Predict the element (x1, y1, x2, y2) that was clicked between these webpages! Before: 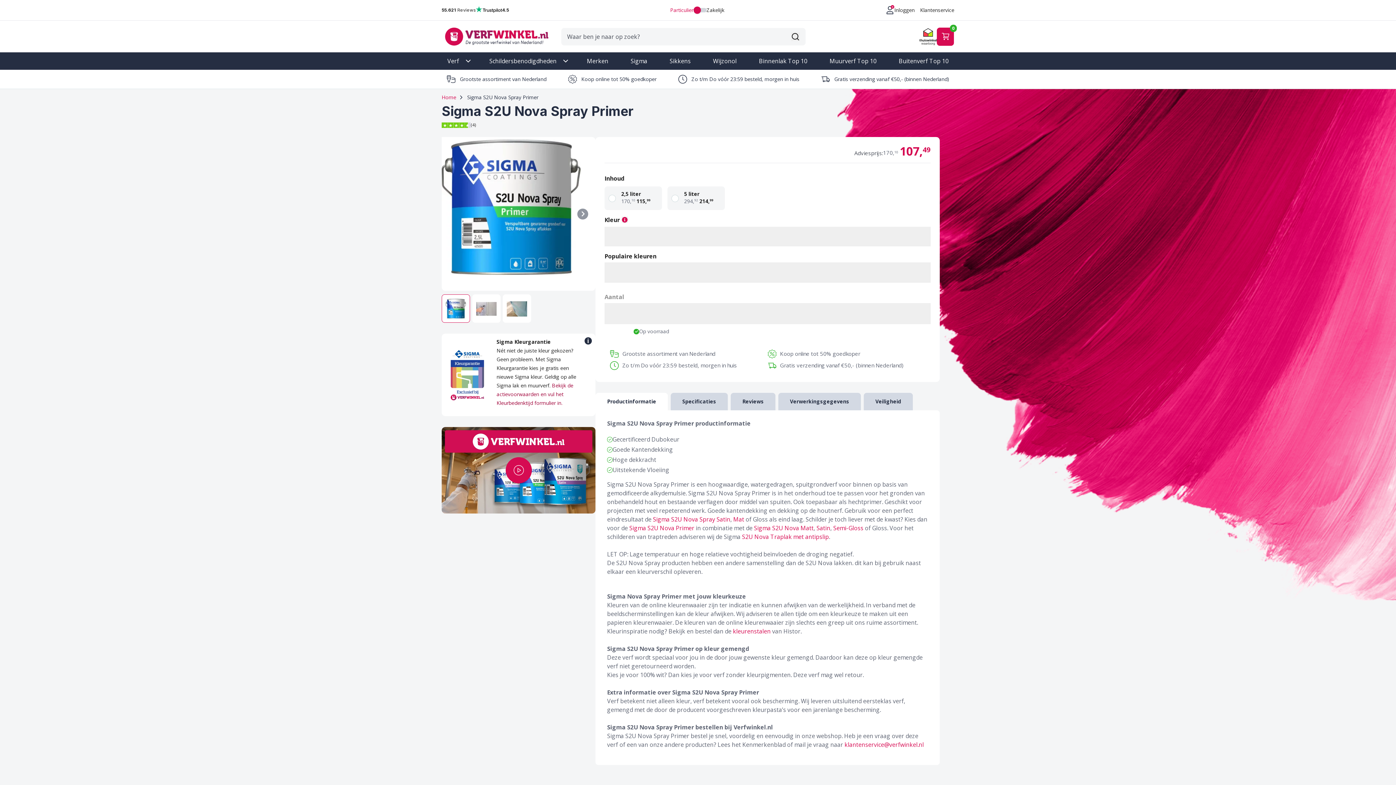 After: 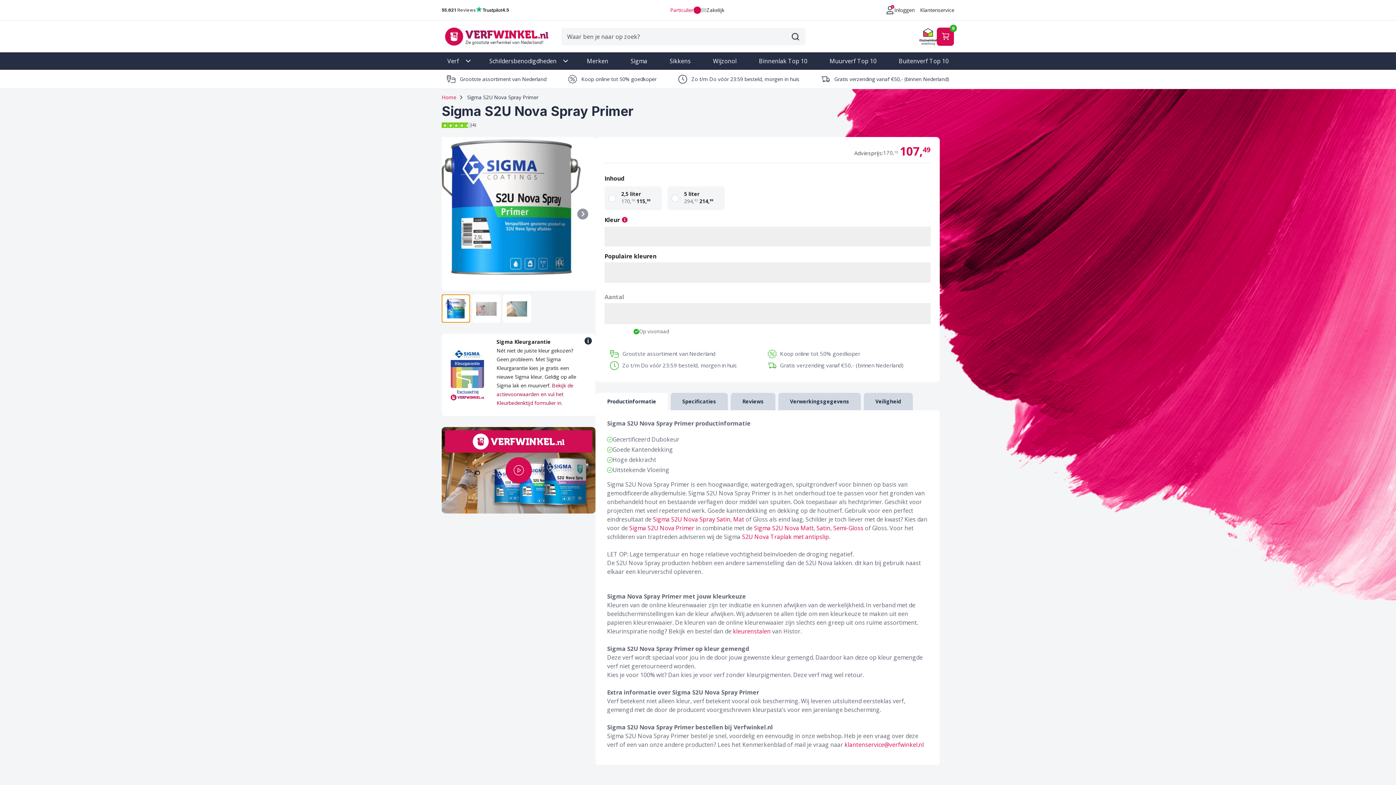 Action: bbox: (441, 294, 470, 322)